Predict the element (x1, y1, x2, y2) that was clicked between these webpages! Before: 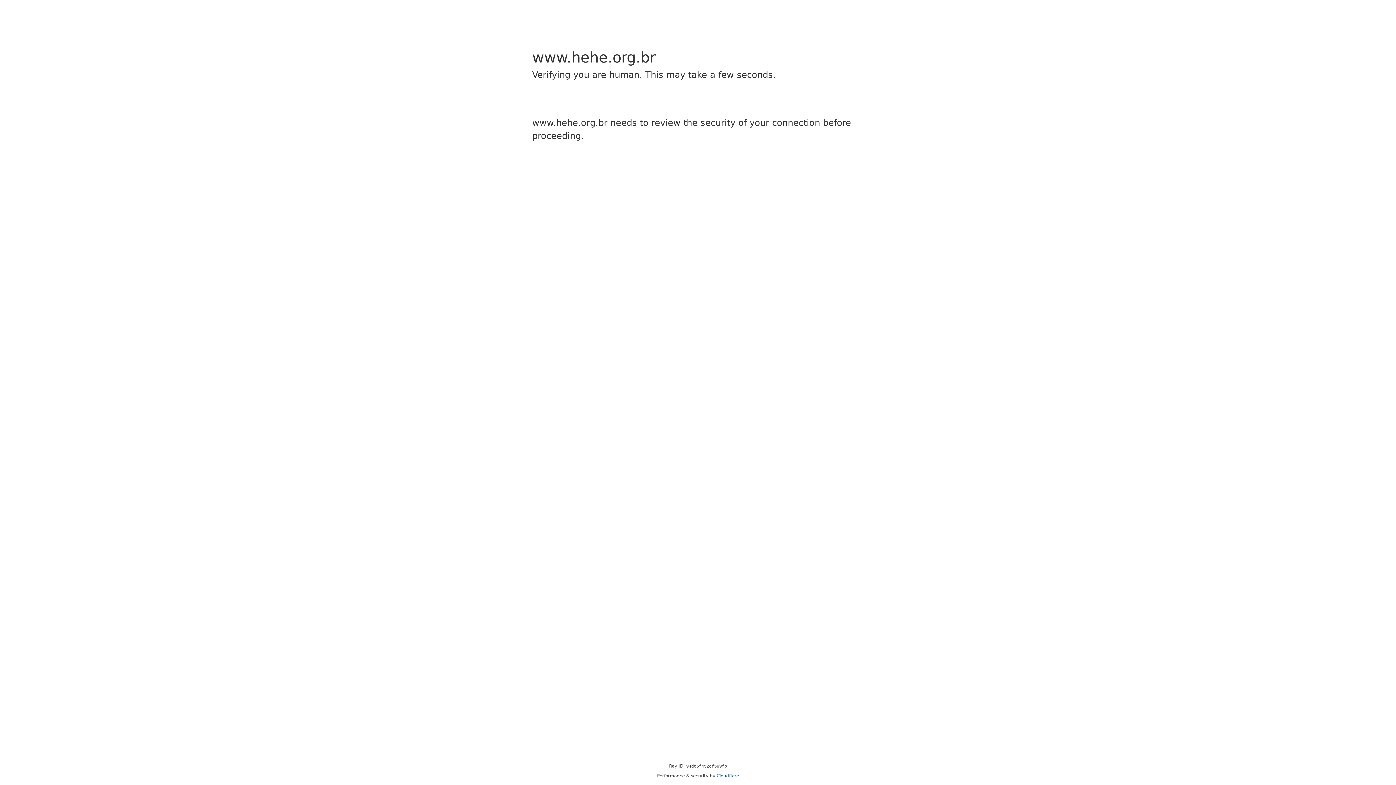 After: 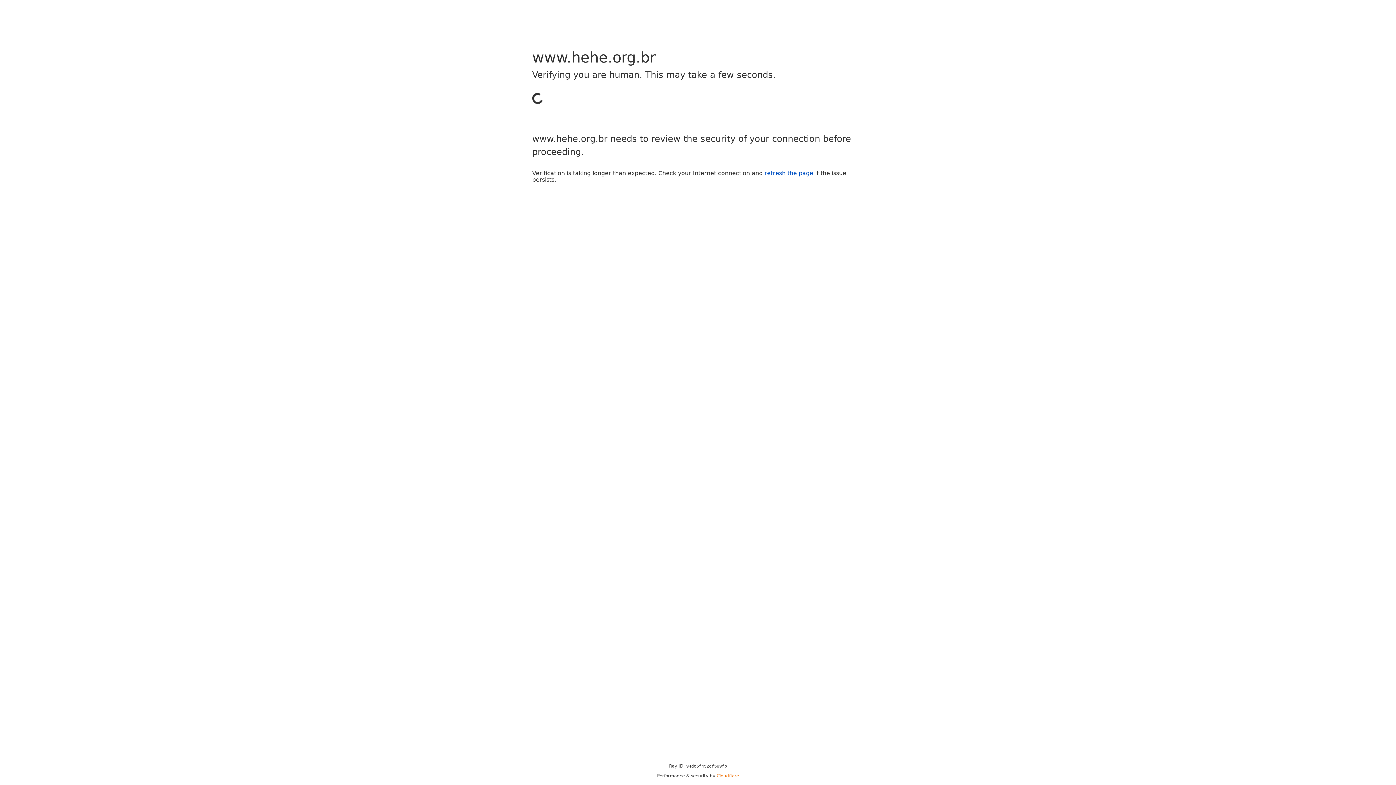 Action: bbox: (716, 773, 739, 778) label: Cloudflare